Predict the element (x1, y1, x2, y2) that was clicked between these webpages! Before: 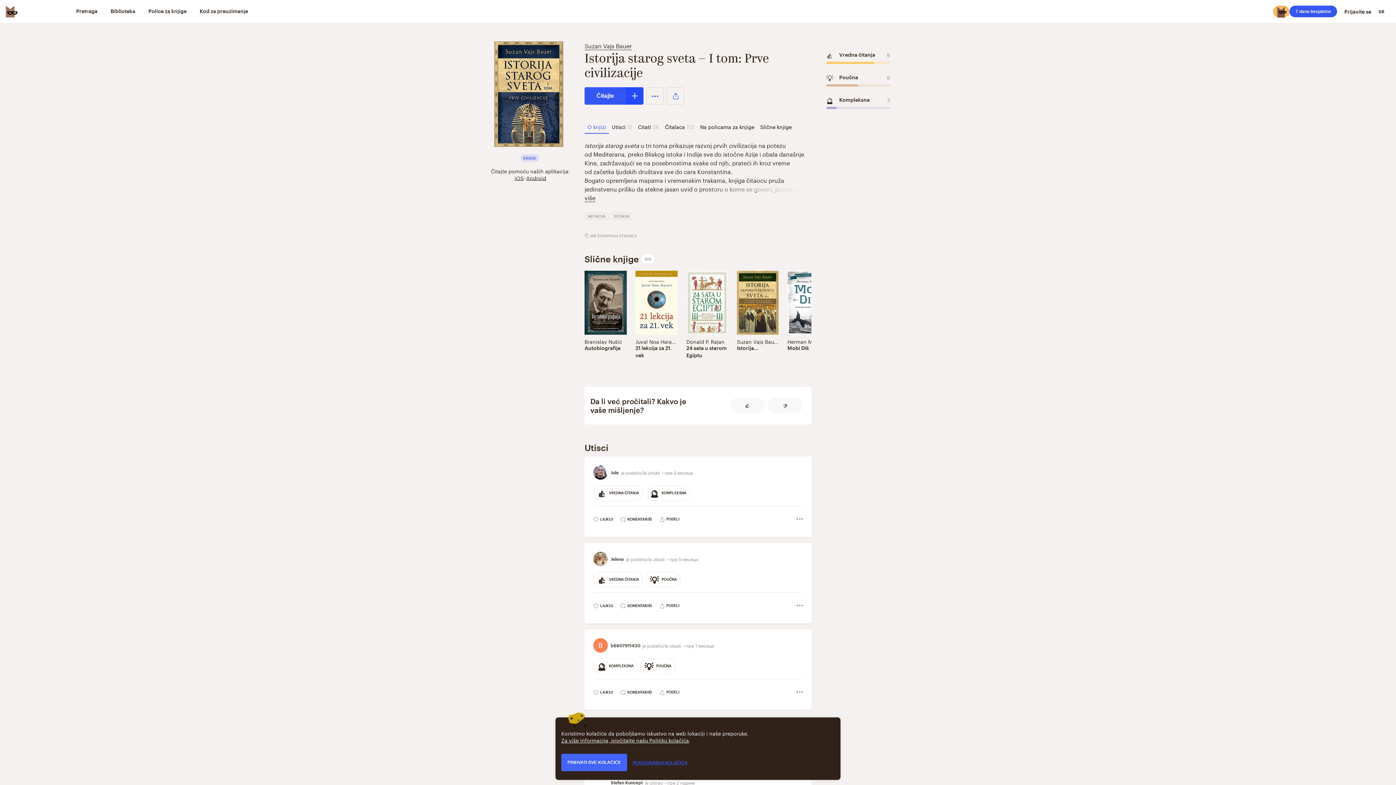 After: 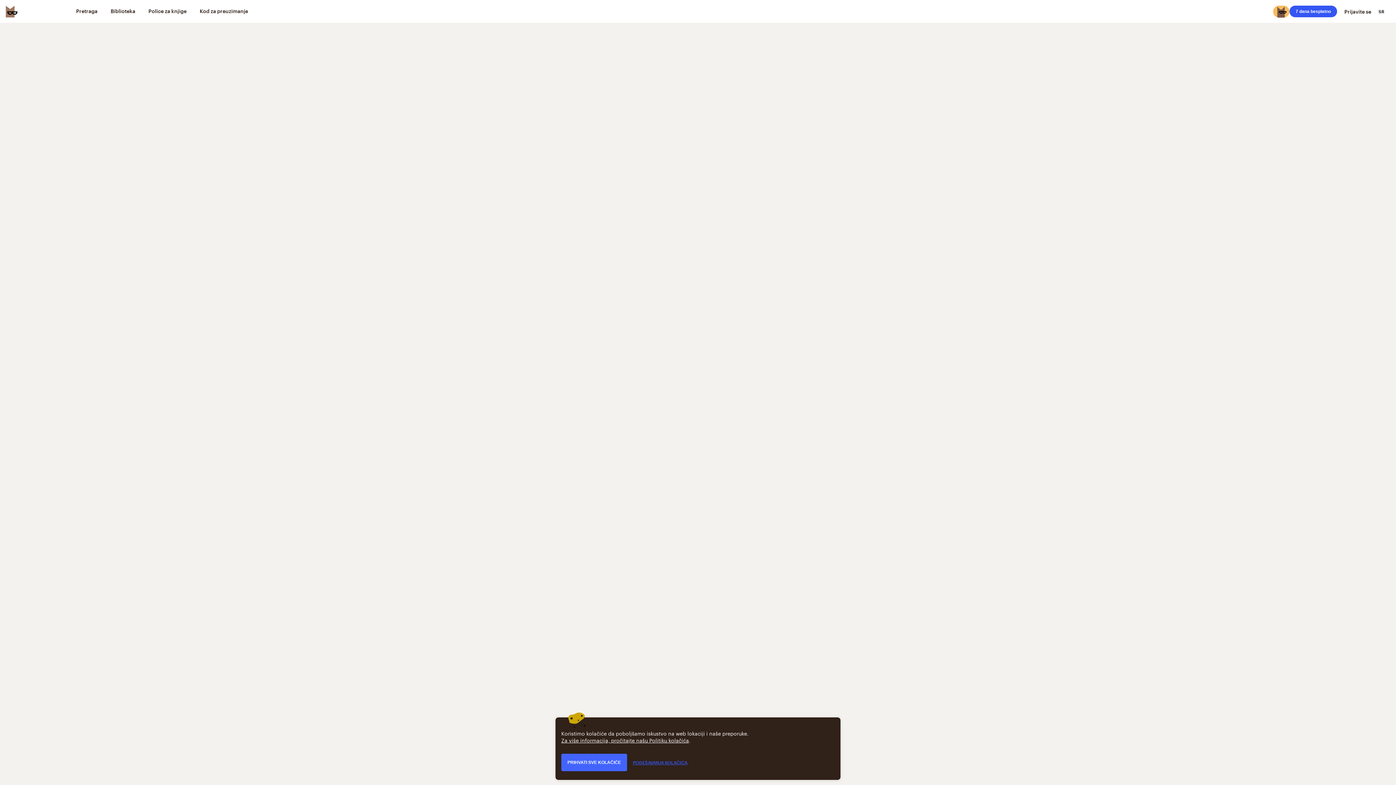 Action: label: ISTORIJA bbox: (610, 213, 633, 219)